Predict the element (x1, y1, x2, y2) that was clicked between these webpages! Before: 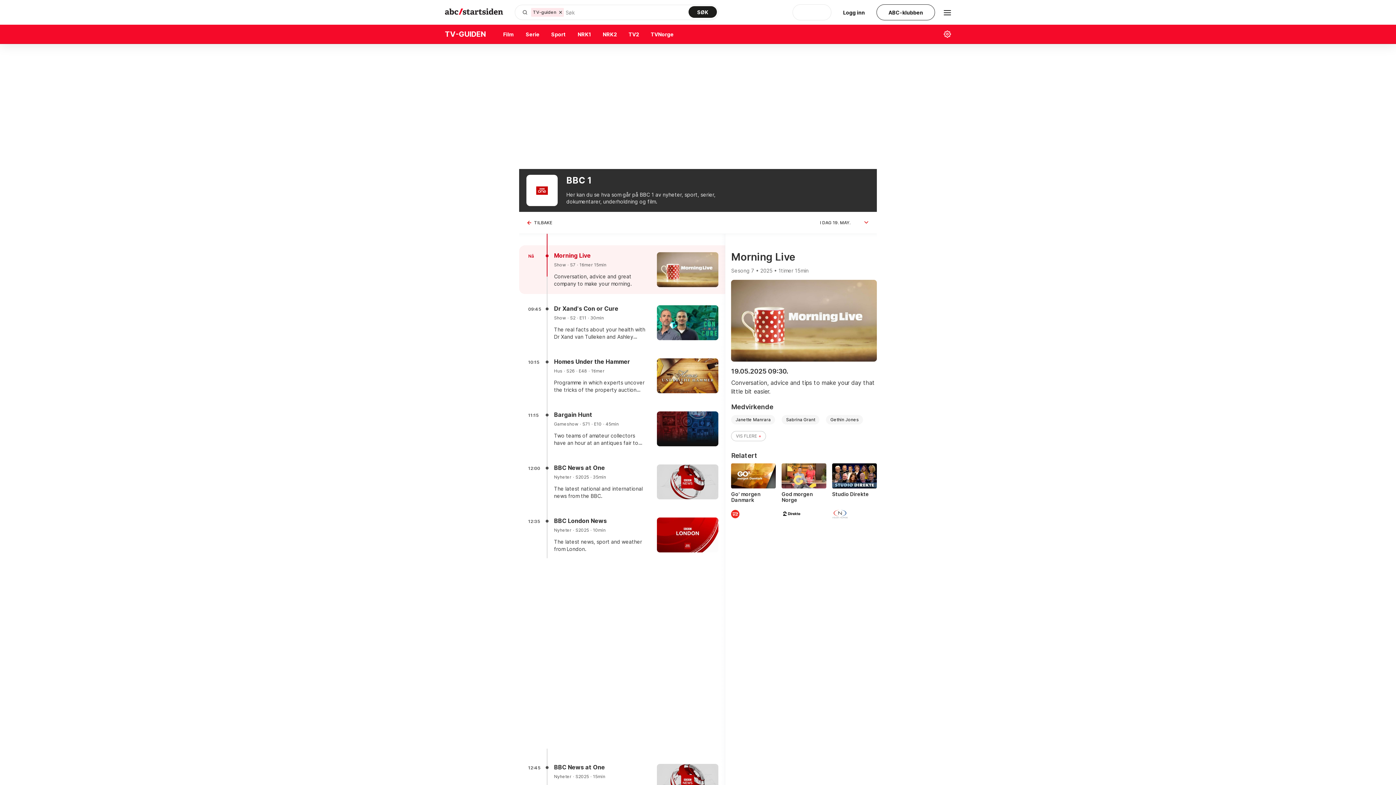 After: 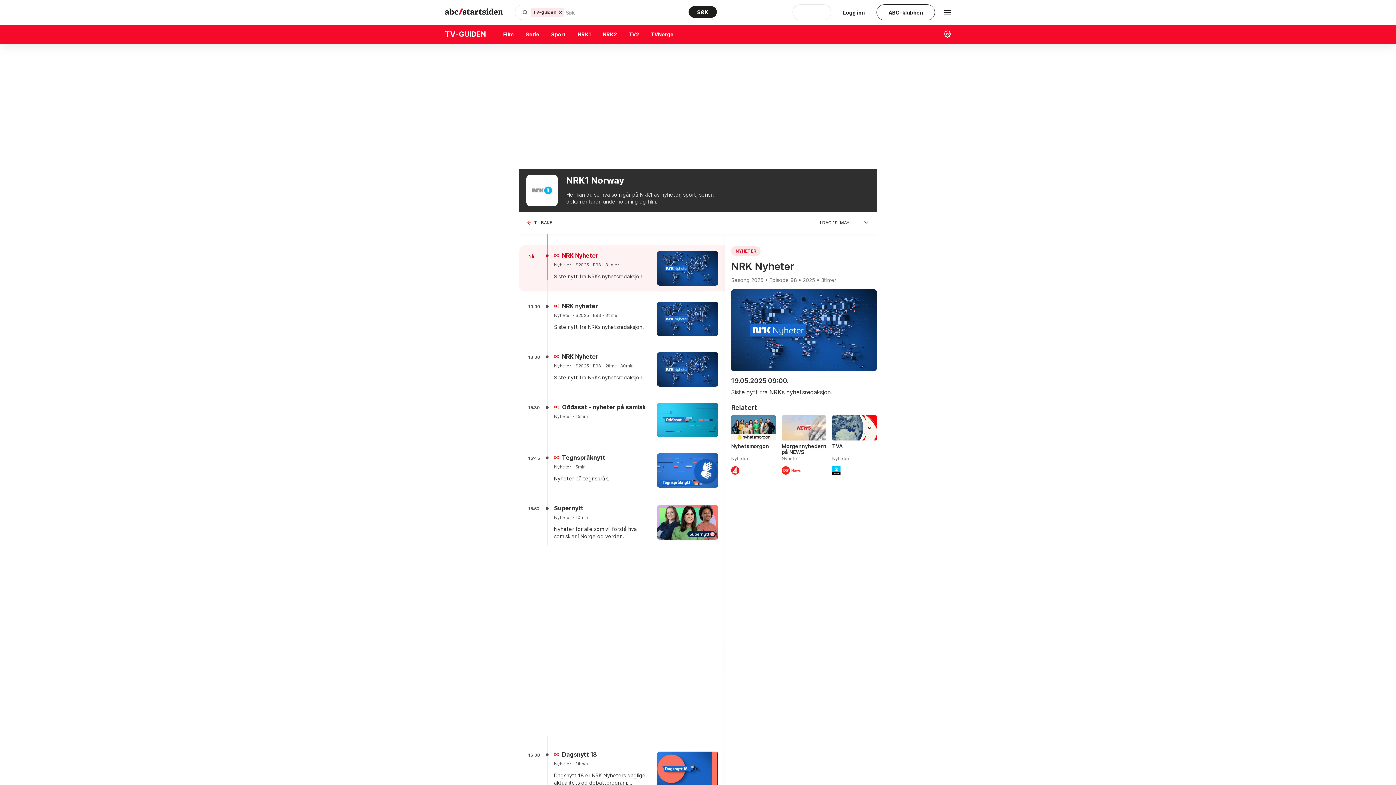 Action: bbox: (577, 30, 591, 37) label: NRK1